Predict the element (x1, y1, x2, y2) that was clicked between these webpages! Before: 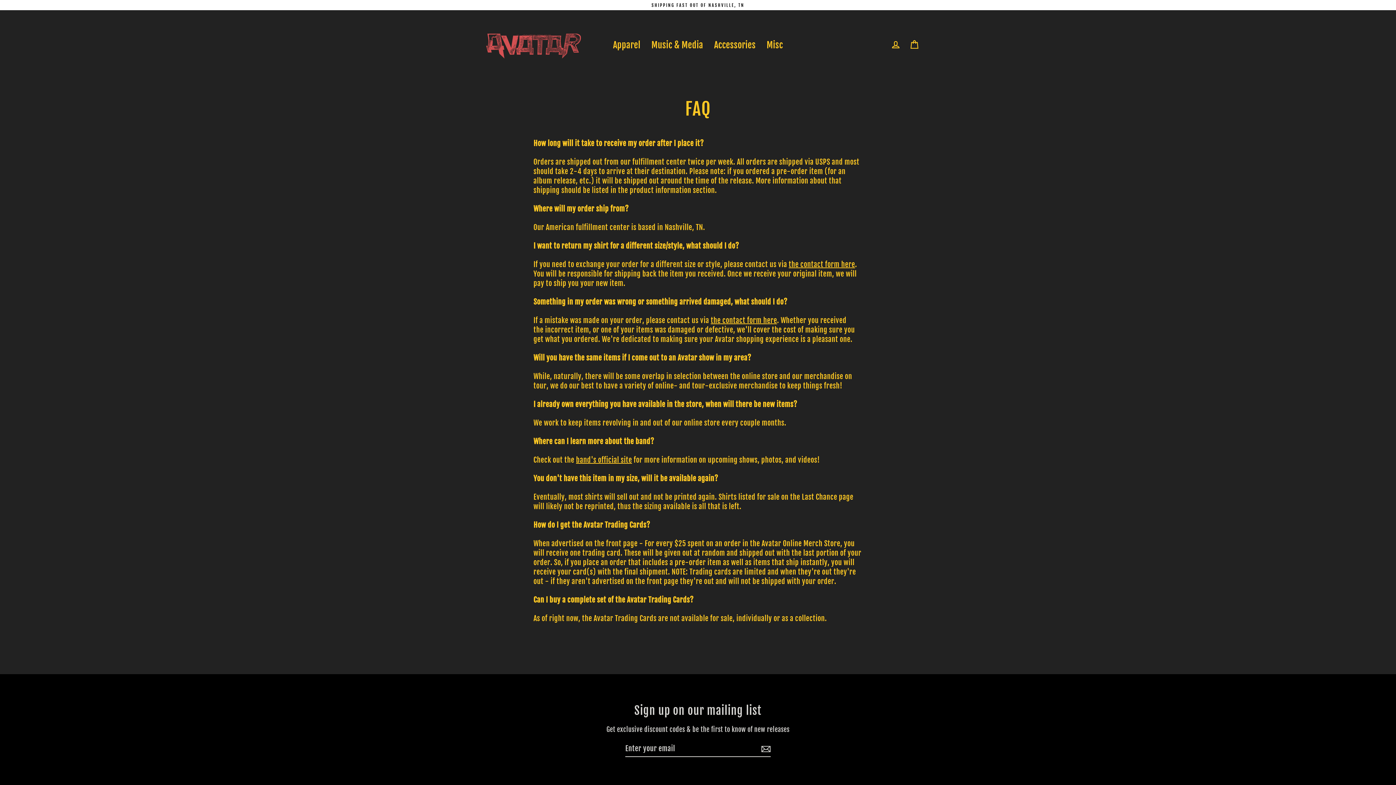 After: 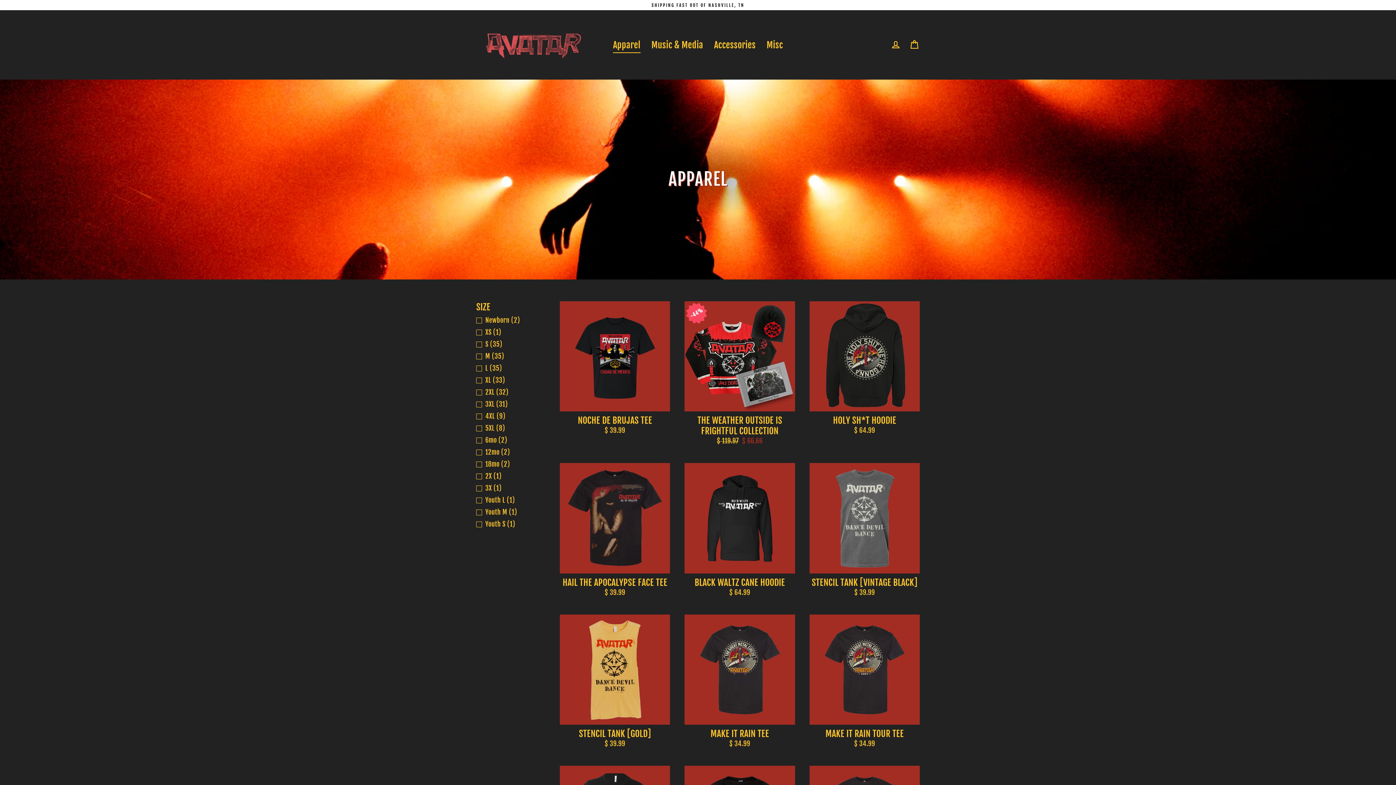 Action: bbox: (607, 36, 646, 53) label: Apparel